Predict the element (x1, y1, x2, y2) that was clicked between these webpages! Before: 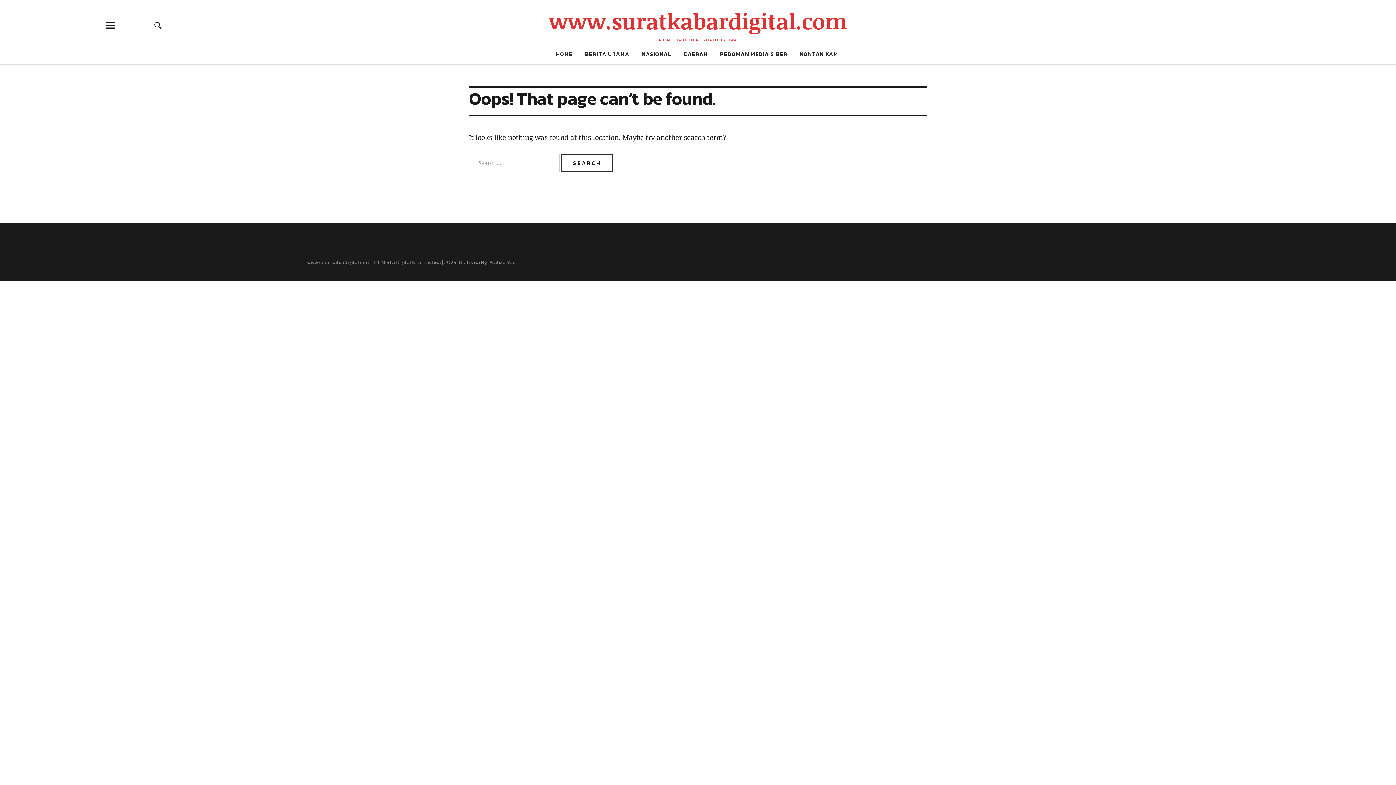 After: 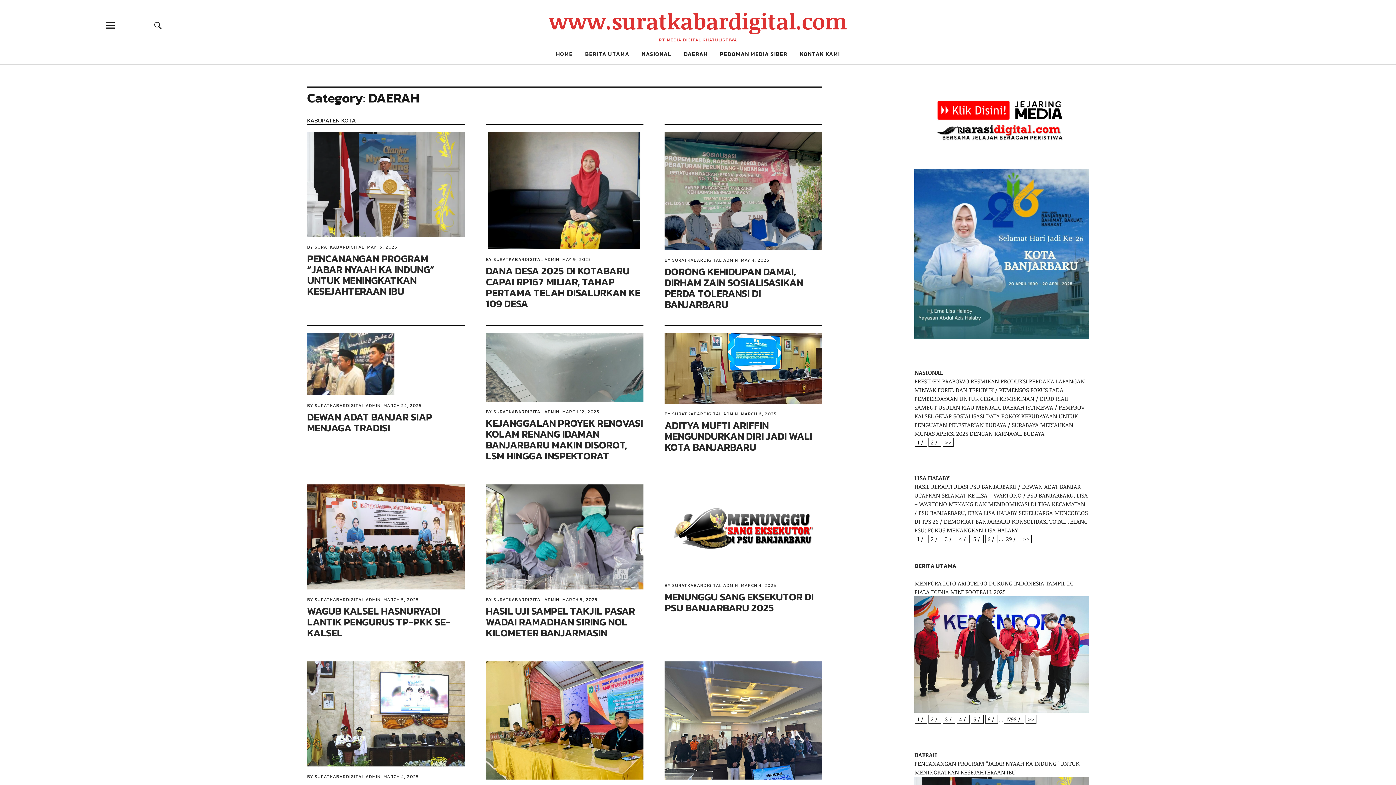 Action: bbox: (684, 49, 707, 58) label: DAERAH